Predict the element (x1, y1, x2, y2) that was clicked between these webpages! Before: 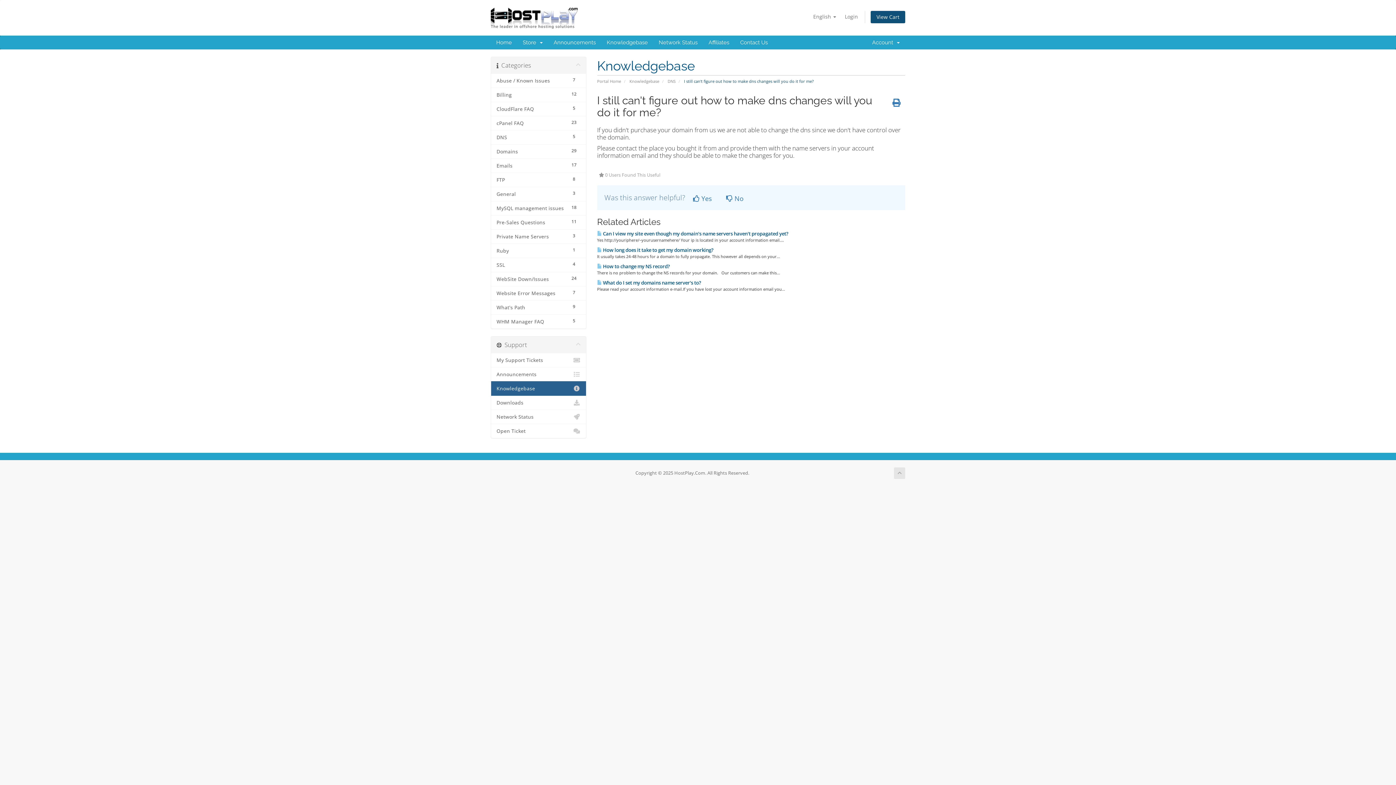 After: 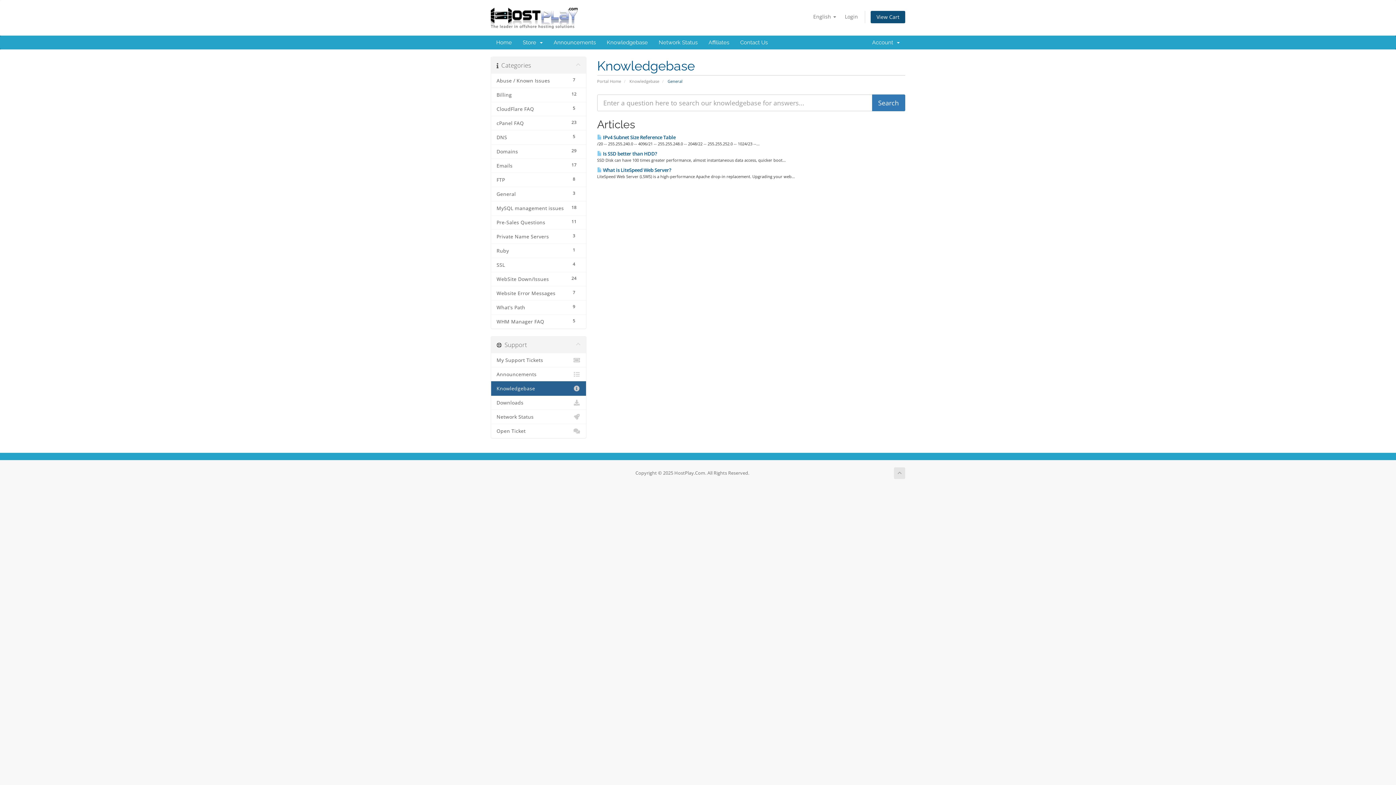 Action: bbox: (491, 186, 586, 201) label: 3
General